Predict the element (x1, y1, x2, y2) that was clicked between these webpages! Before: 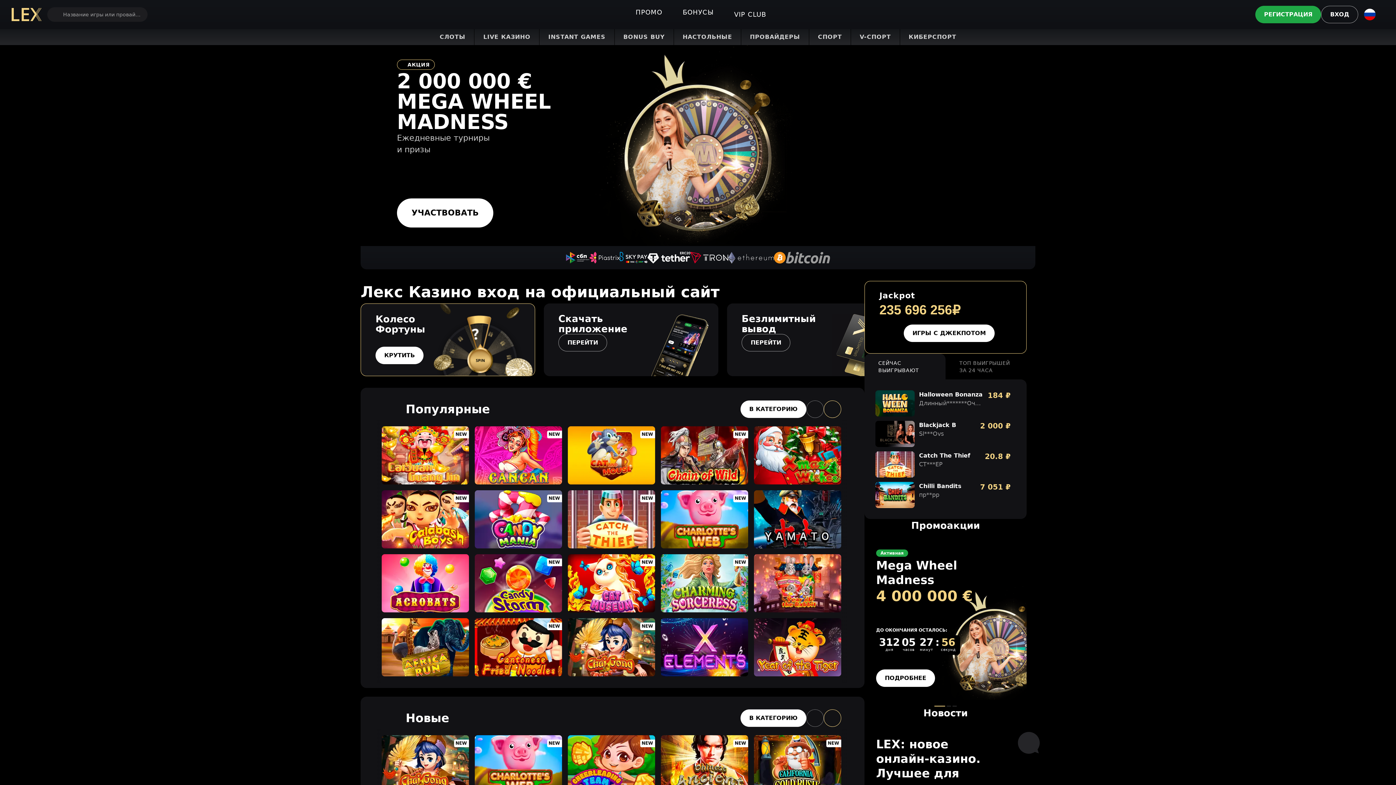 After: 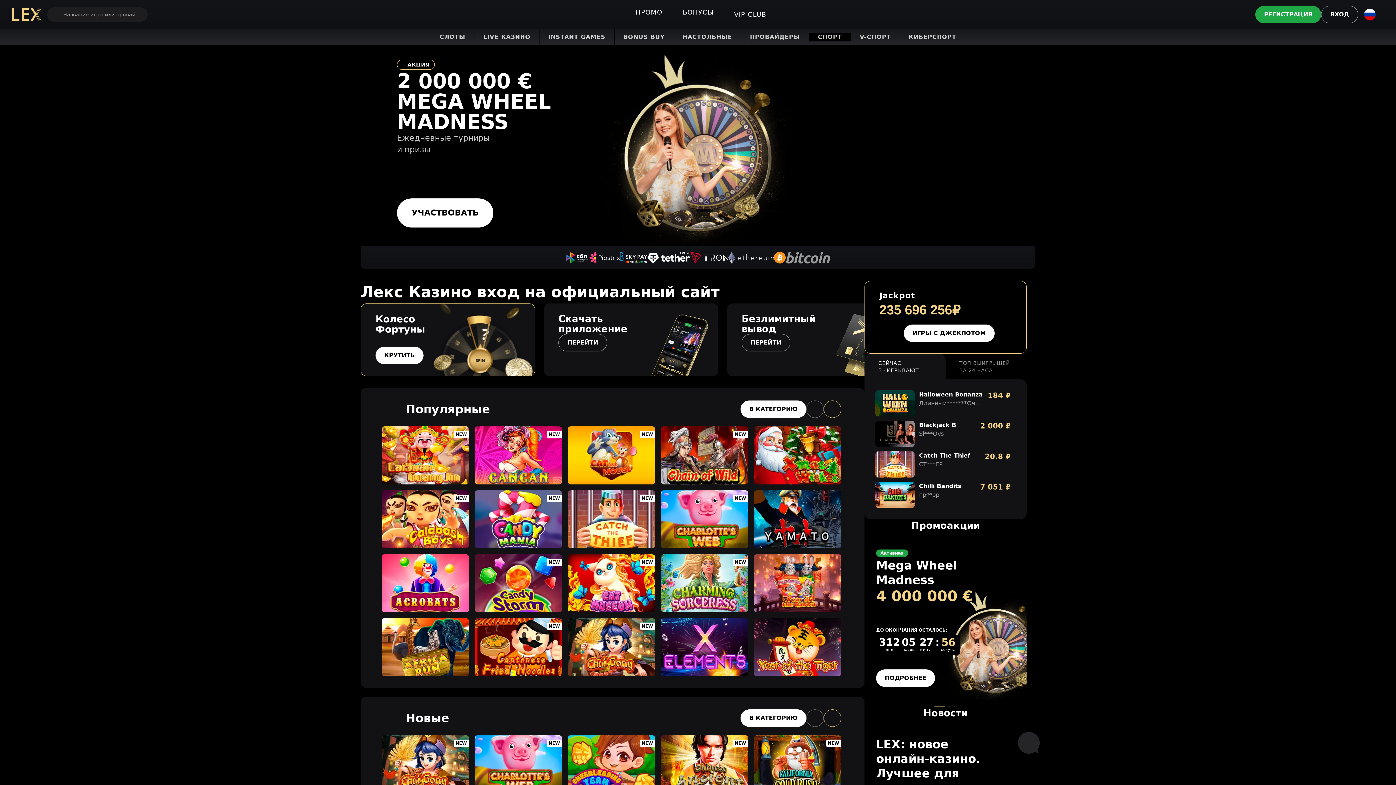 Action: bbox: (809, 32, 850, 41) label: СПОРТ